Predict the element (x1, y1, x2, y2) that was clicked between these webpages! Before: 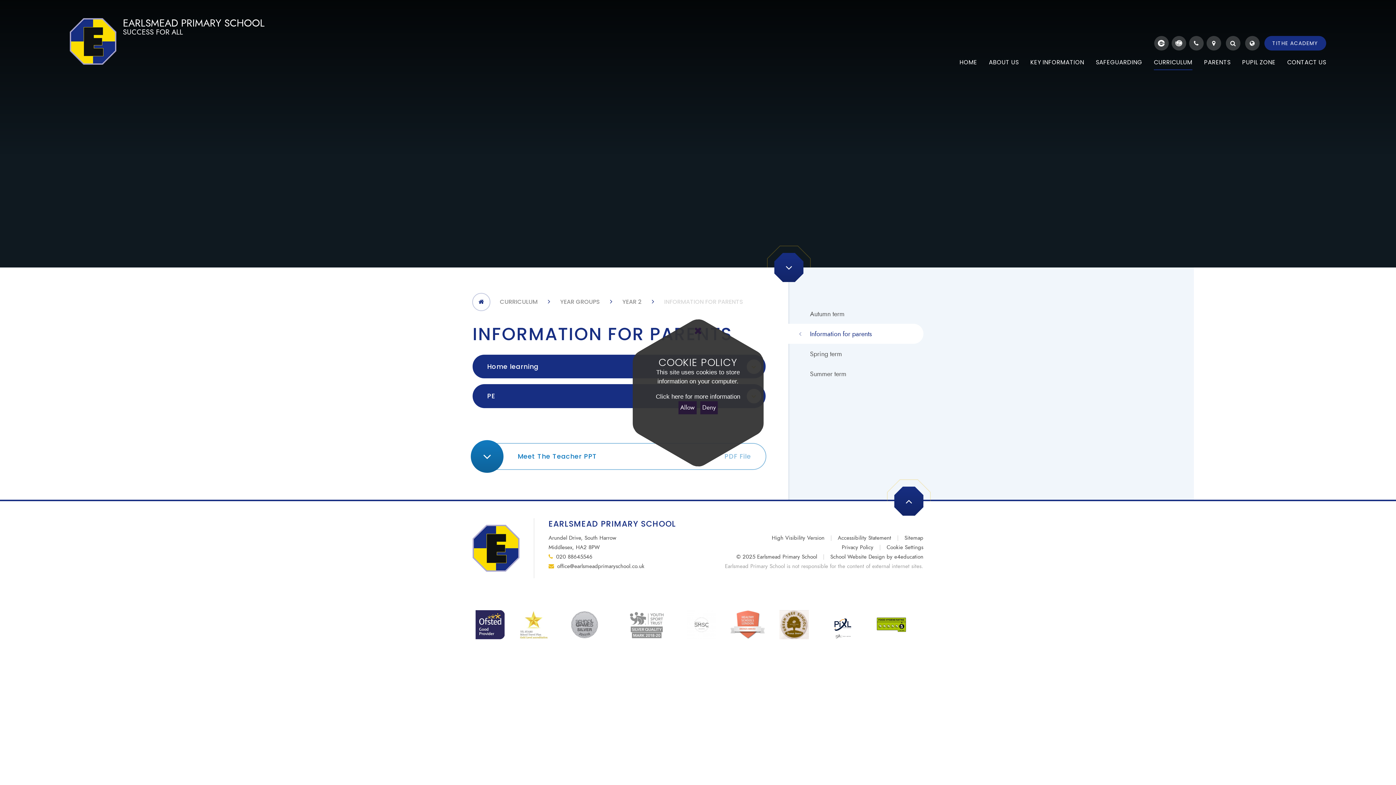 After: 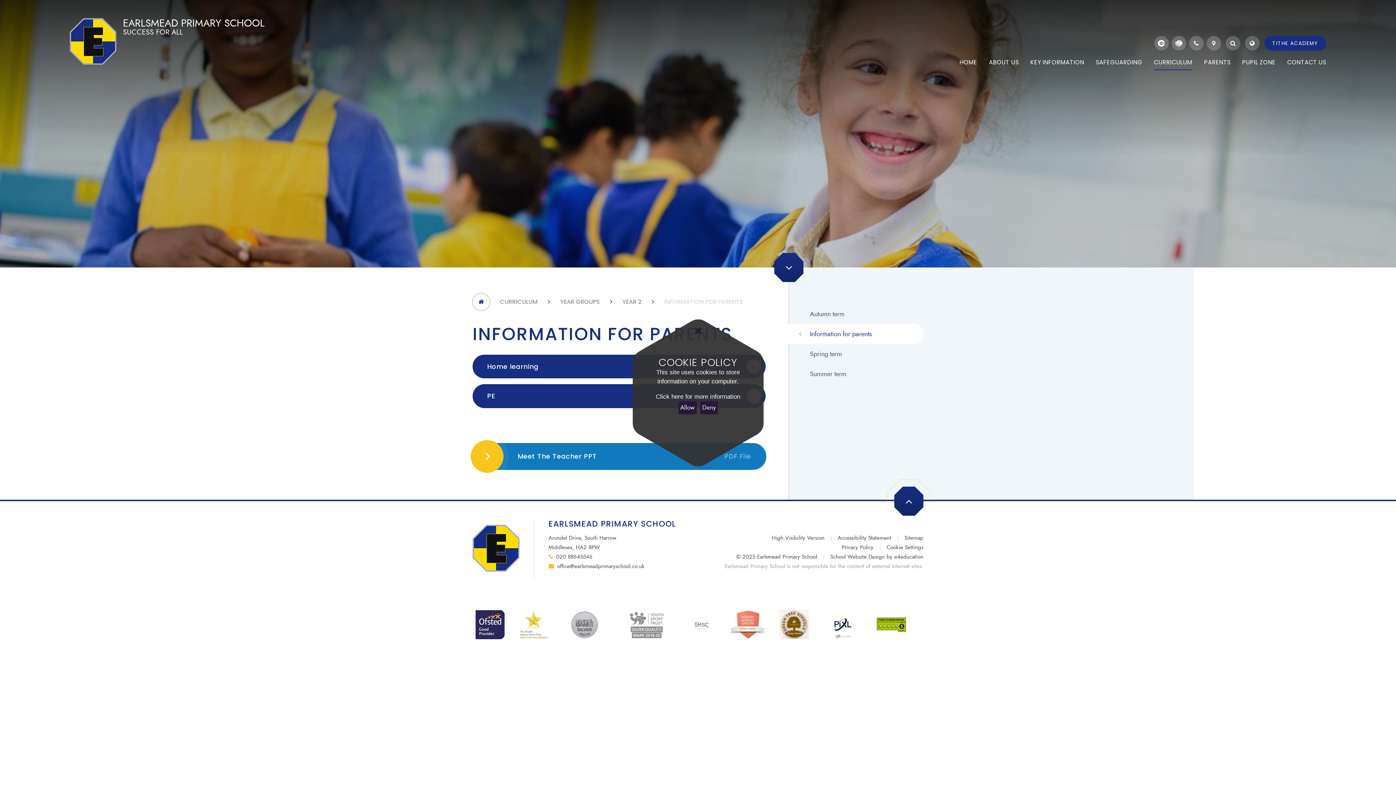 Action: bbox: (472, 443, 765, 469) label: Meet The Teacher PPT
PDF File